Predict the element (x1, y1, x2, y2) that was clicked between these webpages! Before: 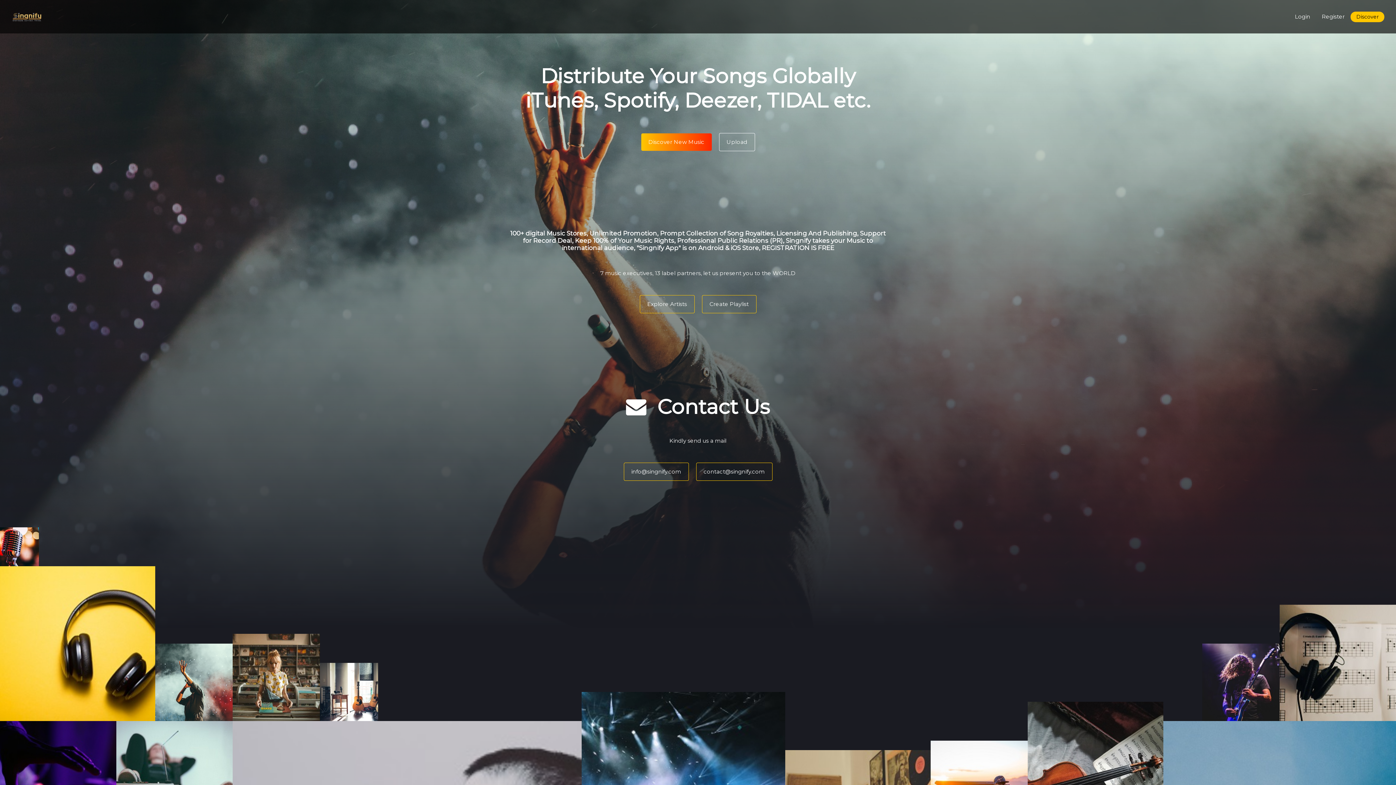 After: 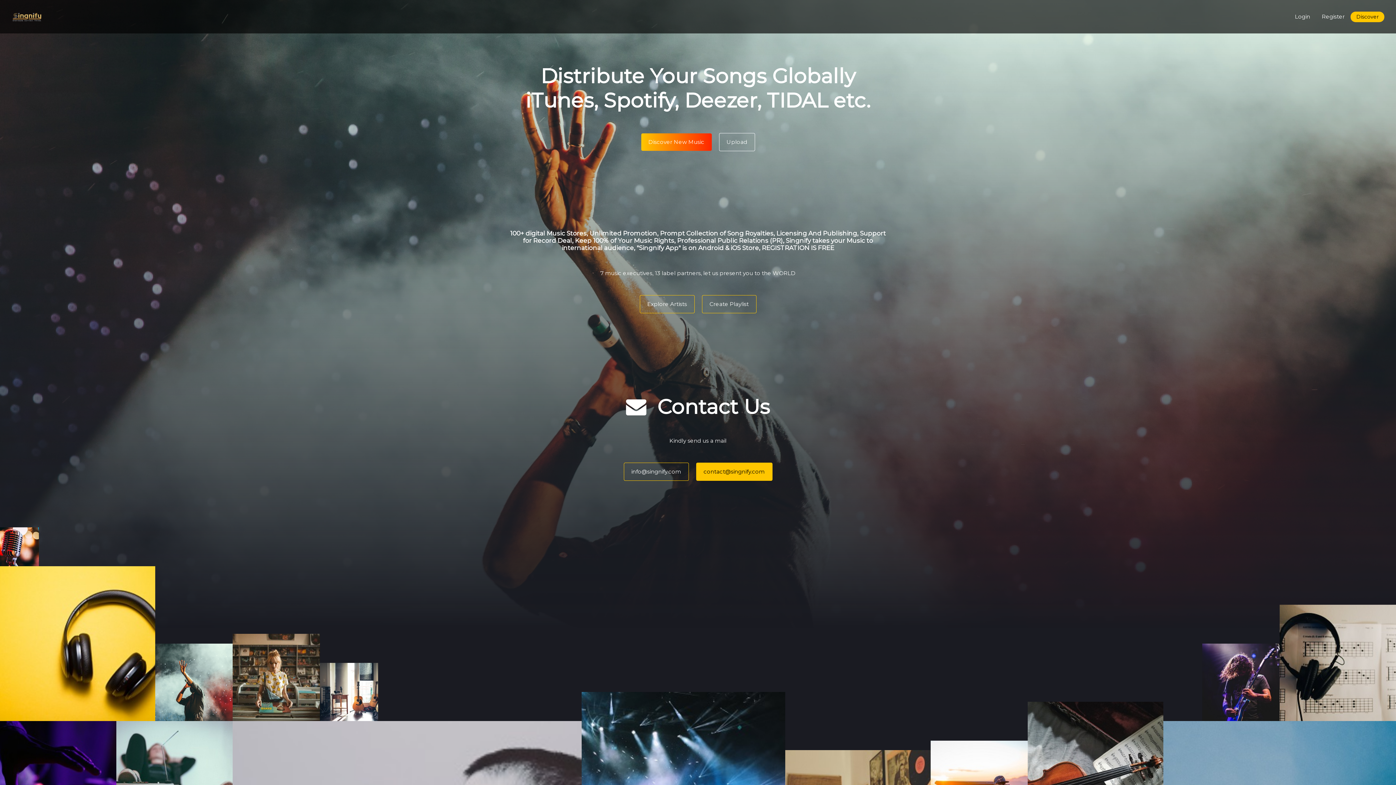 Action: label: contact@singnify.com bbox: (696, 462, 772, 481)